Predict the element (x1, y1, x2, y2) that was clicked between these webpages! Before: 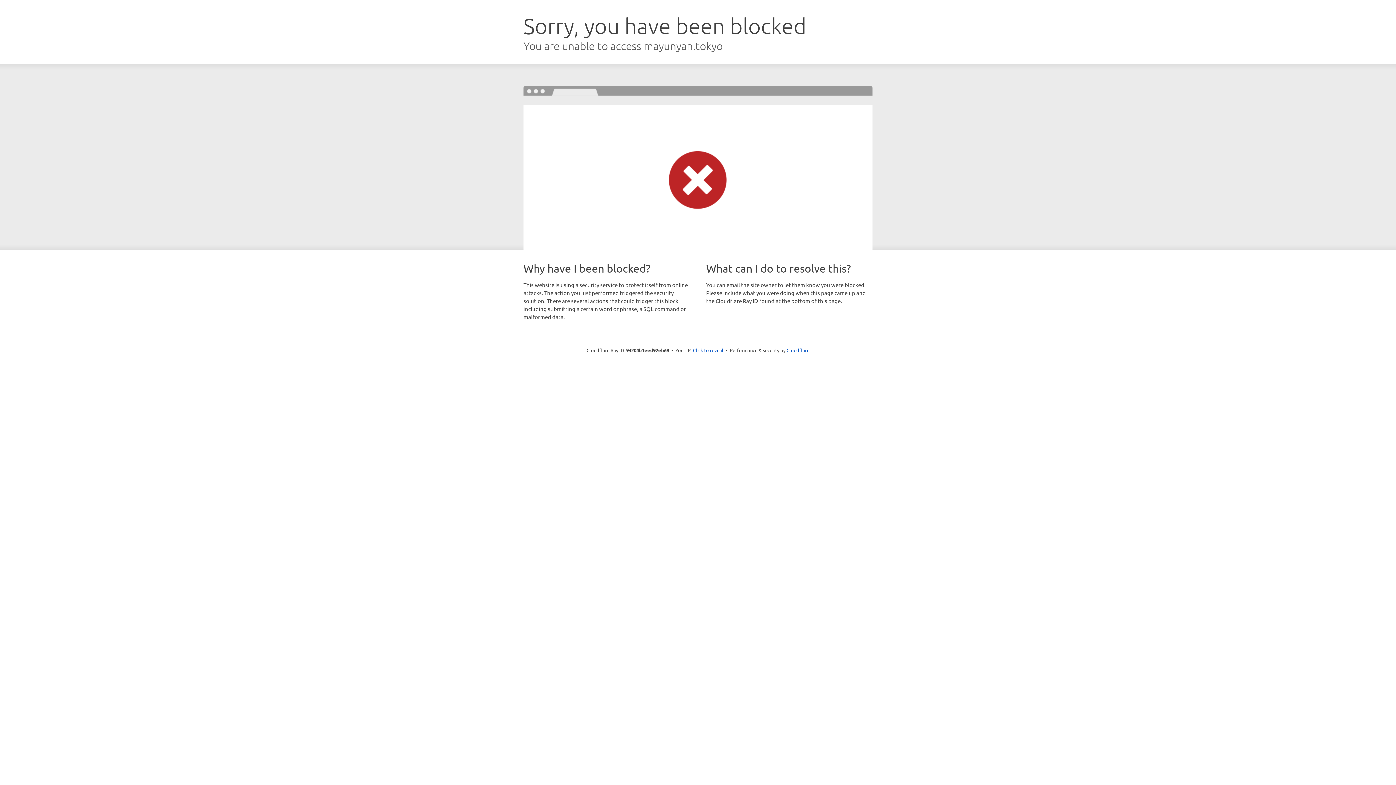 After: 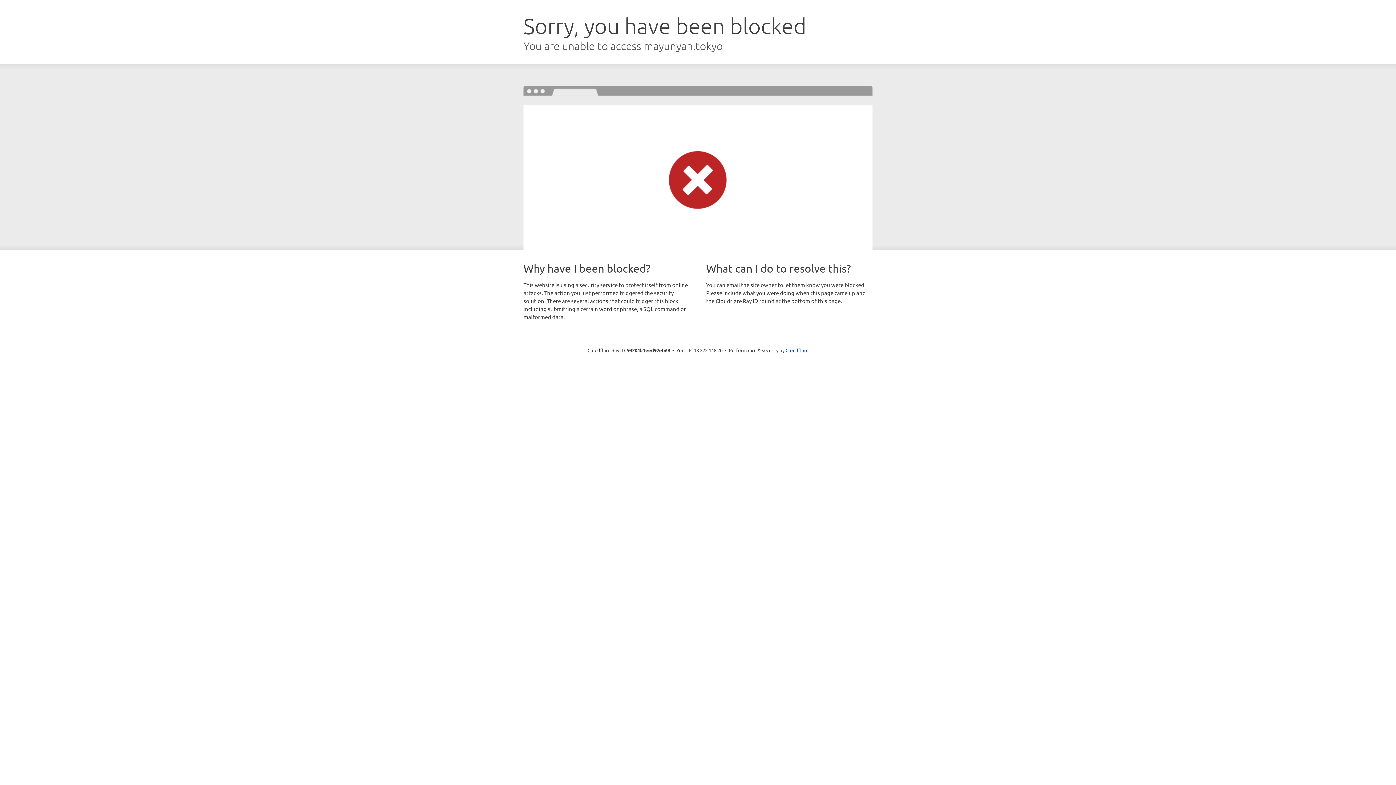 Action: bbox: (693, 346, 723, 353) label: Click to reveal